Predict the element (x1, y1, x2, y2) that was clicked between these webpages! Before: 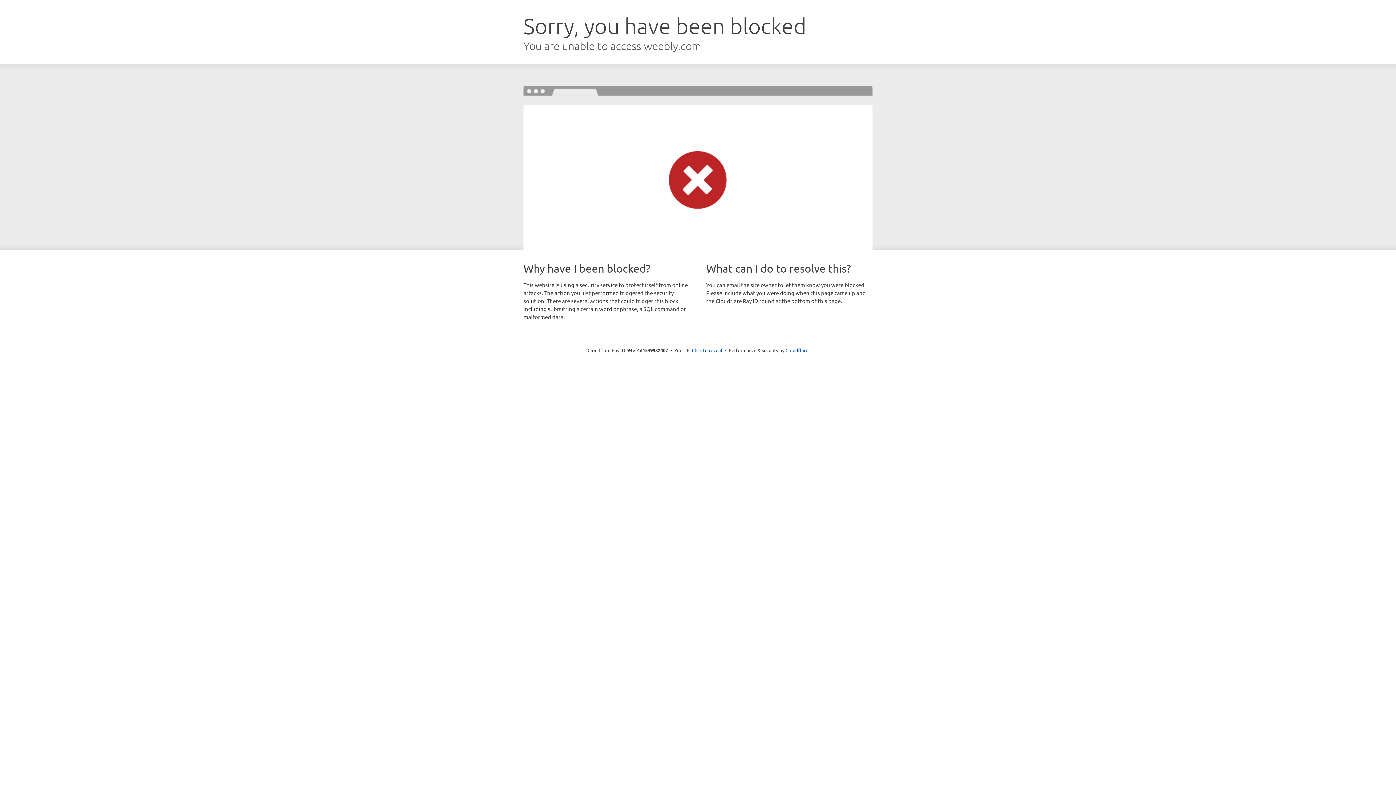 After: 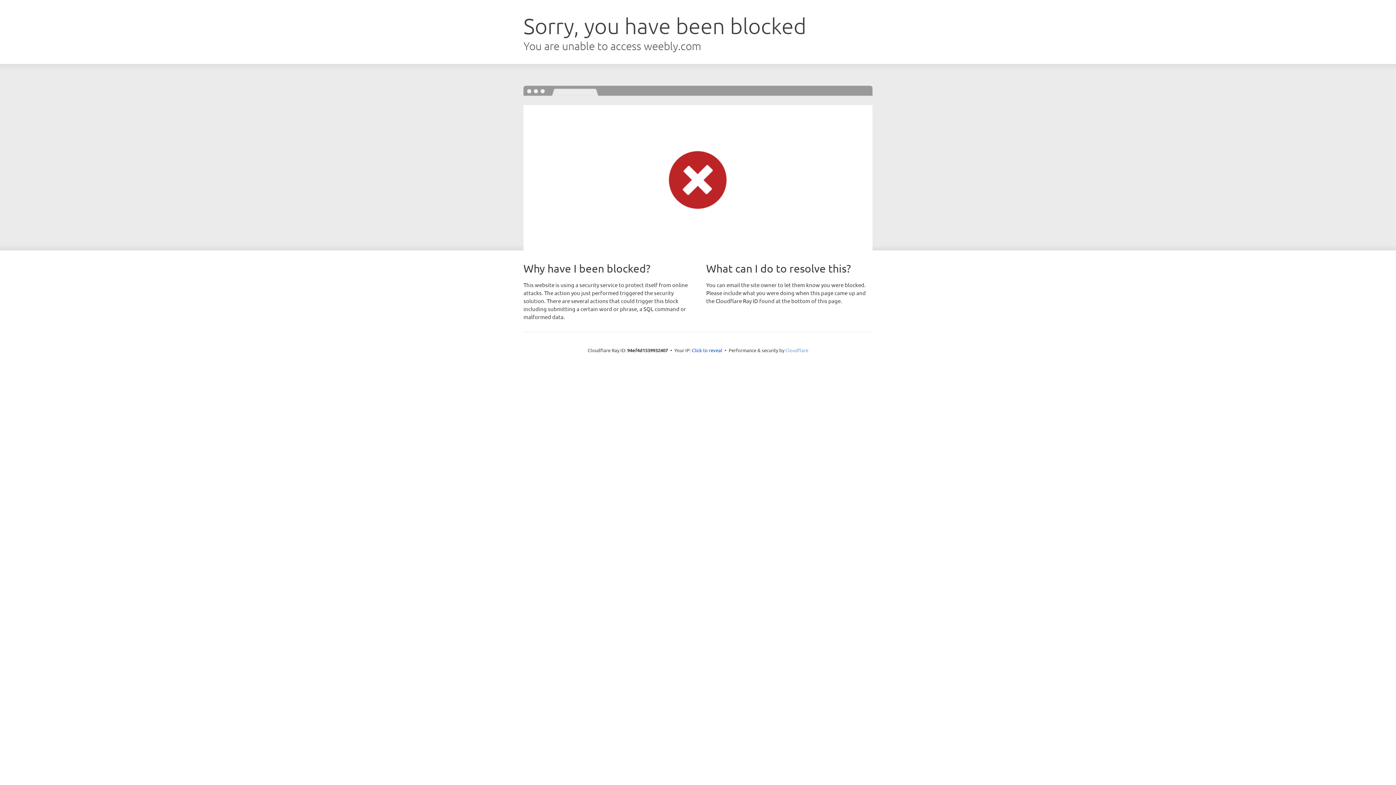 Action: bbox: (785, 347, 808, 353) label: Cloudflare